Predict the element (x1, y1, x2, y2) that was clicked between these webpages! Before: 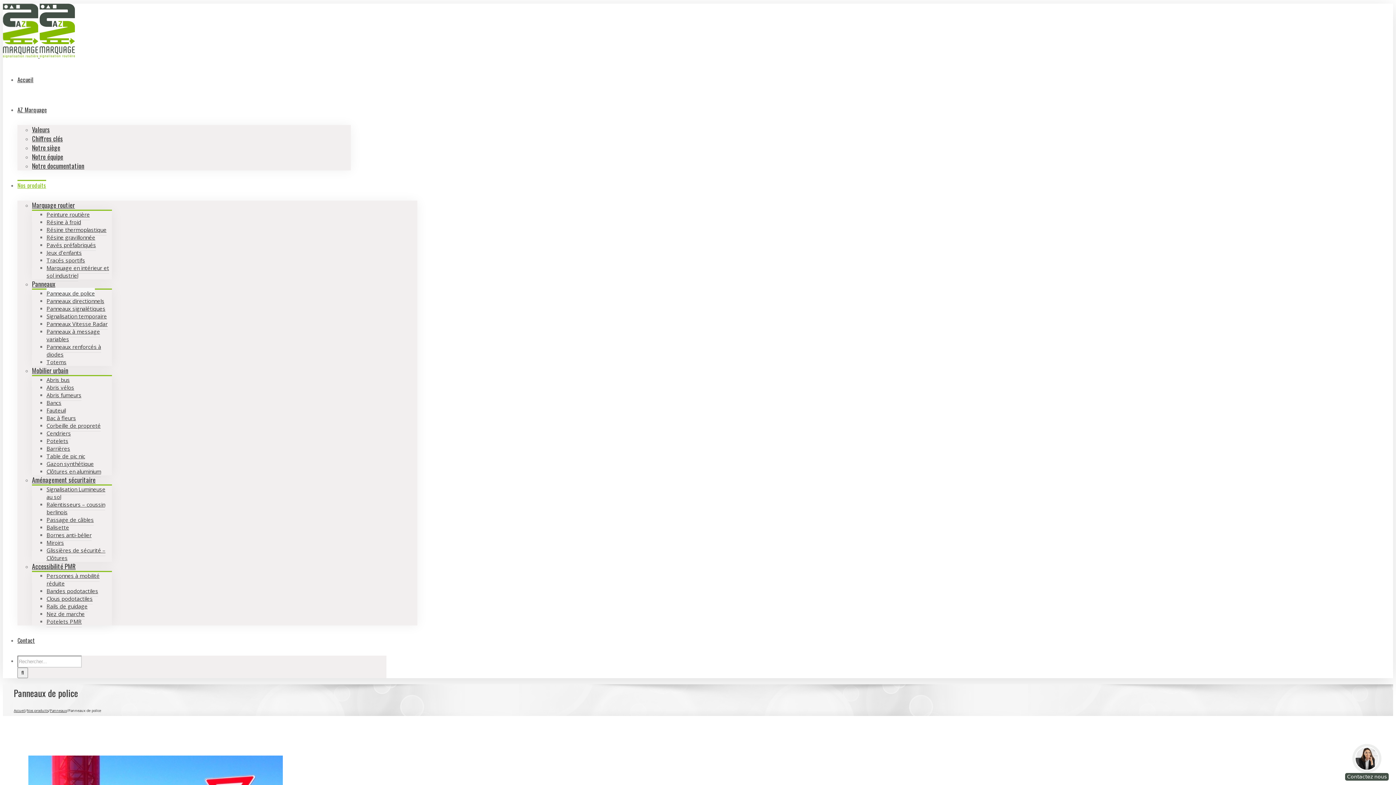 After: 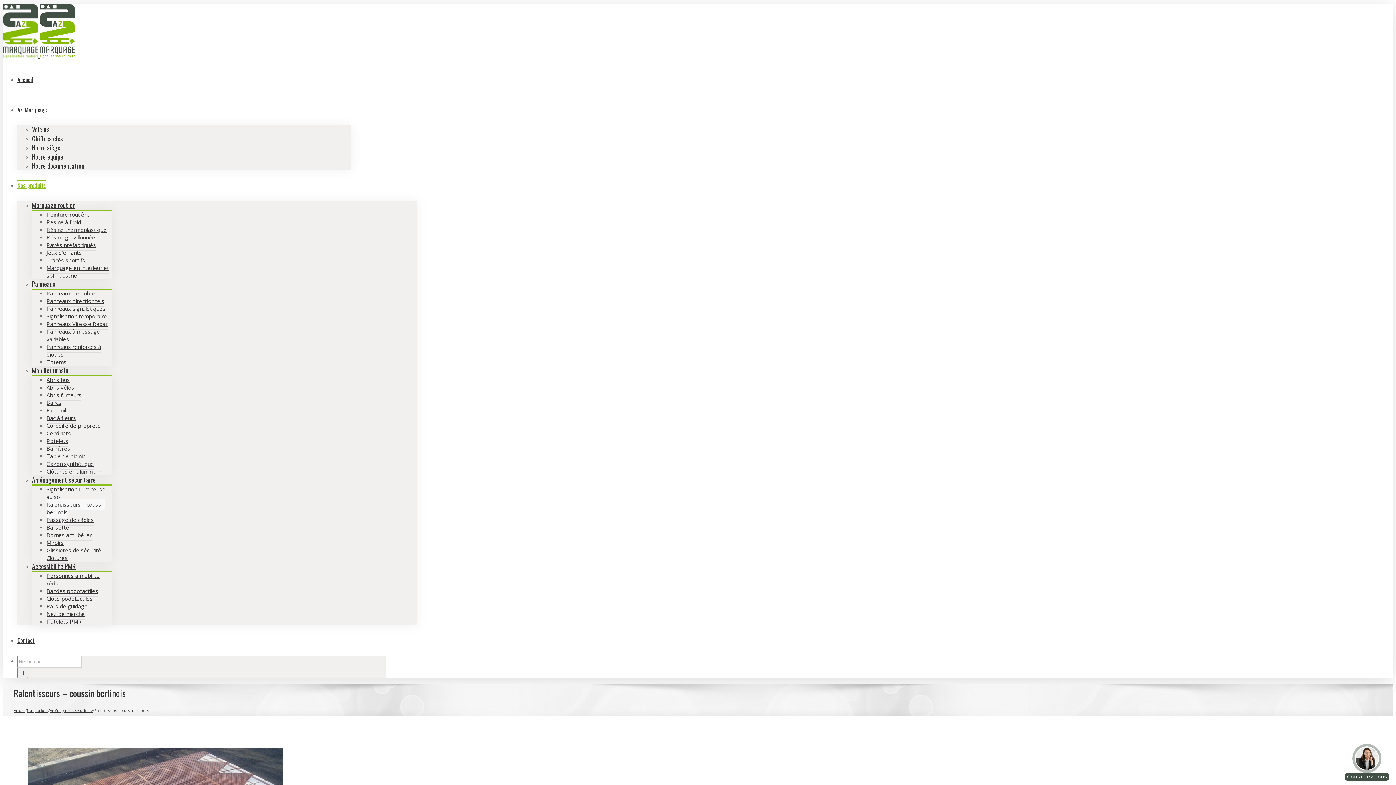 Action: label: Ralentisseurs – coussin berlinois bbox: (46, 499, 105, 518)